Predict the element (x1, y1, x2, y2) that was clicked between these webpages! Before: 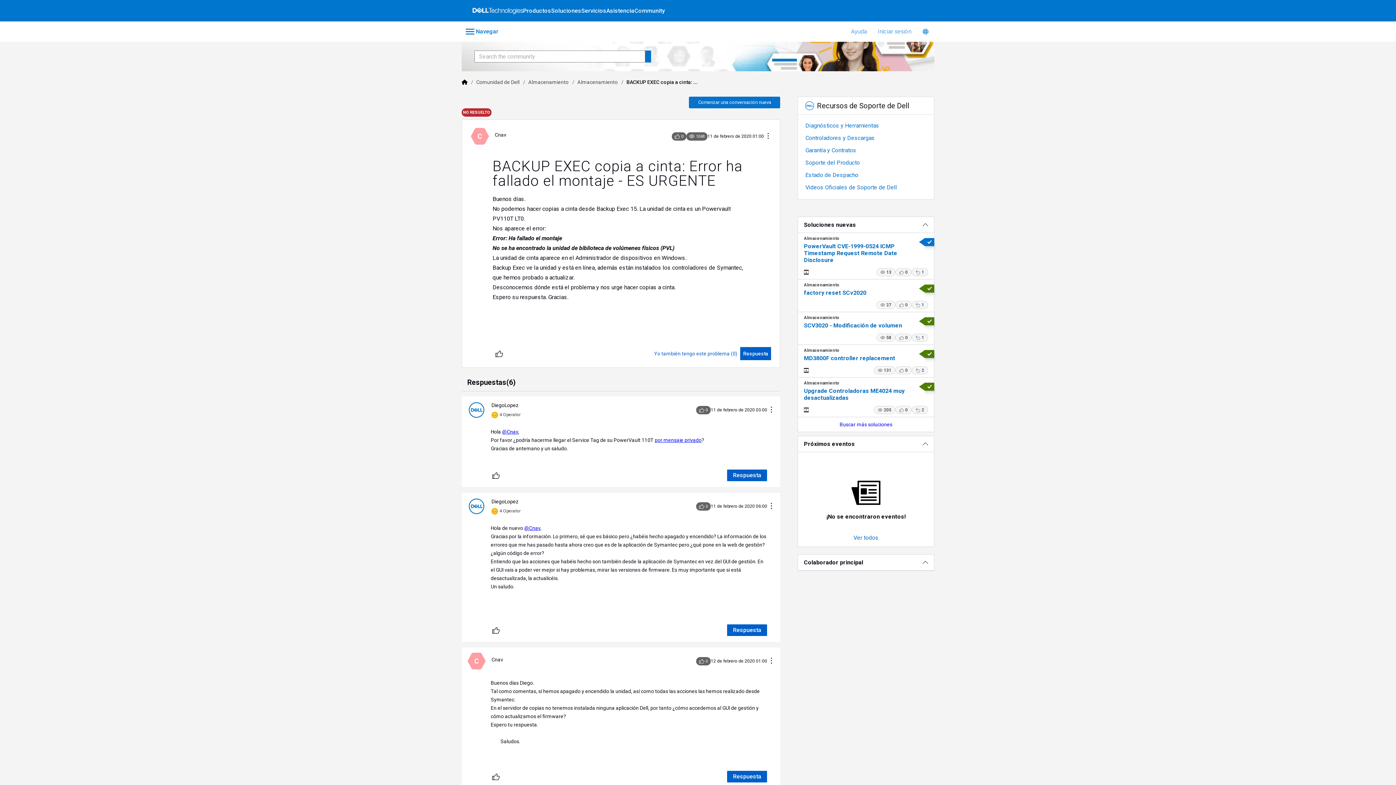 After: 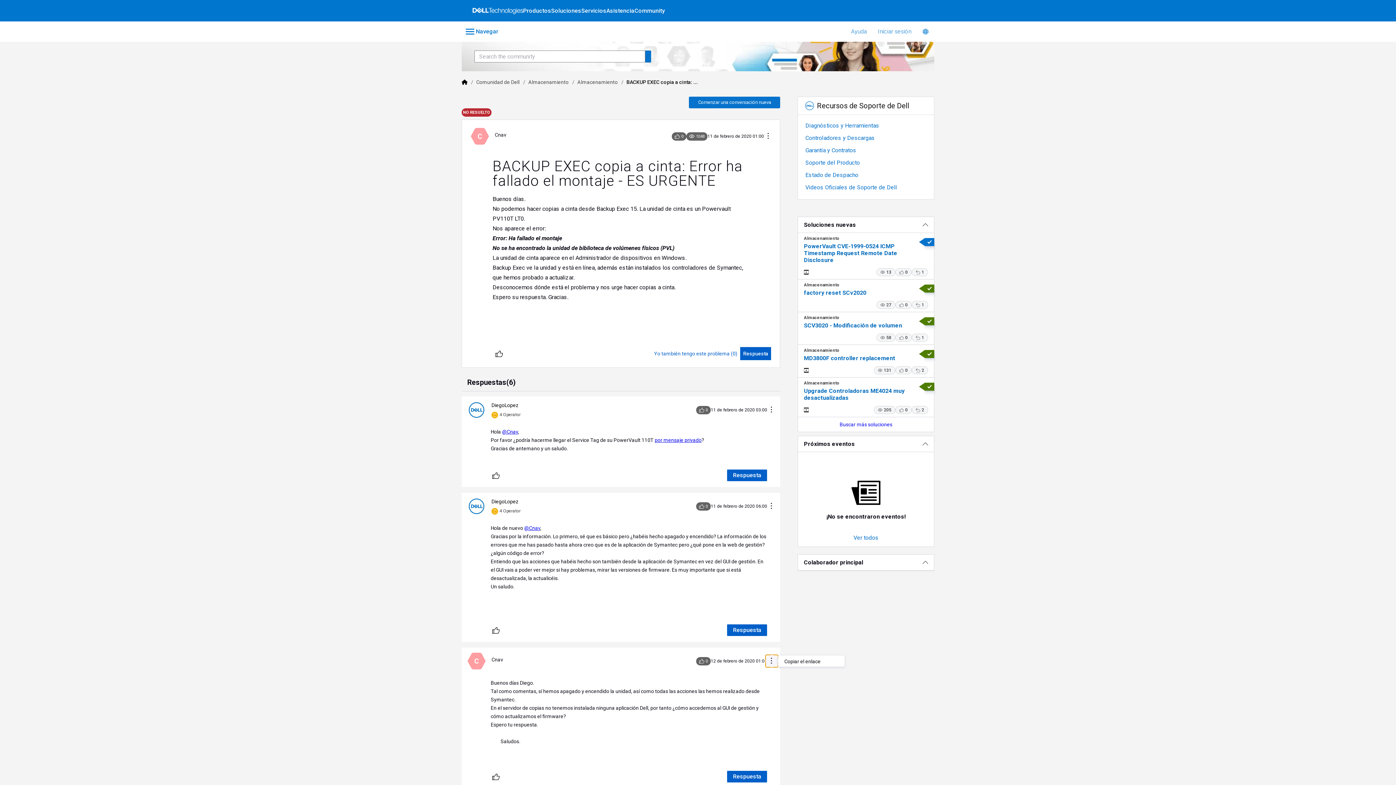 Action: label: Acciones de conversación bbox: (768, 658, 774, 664)